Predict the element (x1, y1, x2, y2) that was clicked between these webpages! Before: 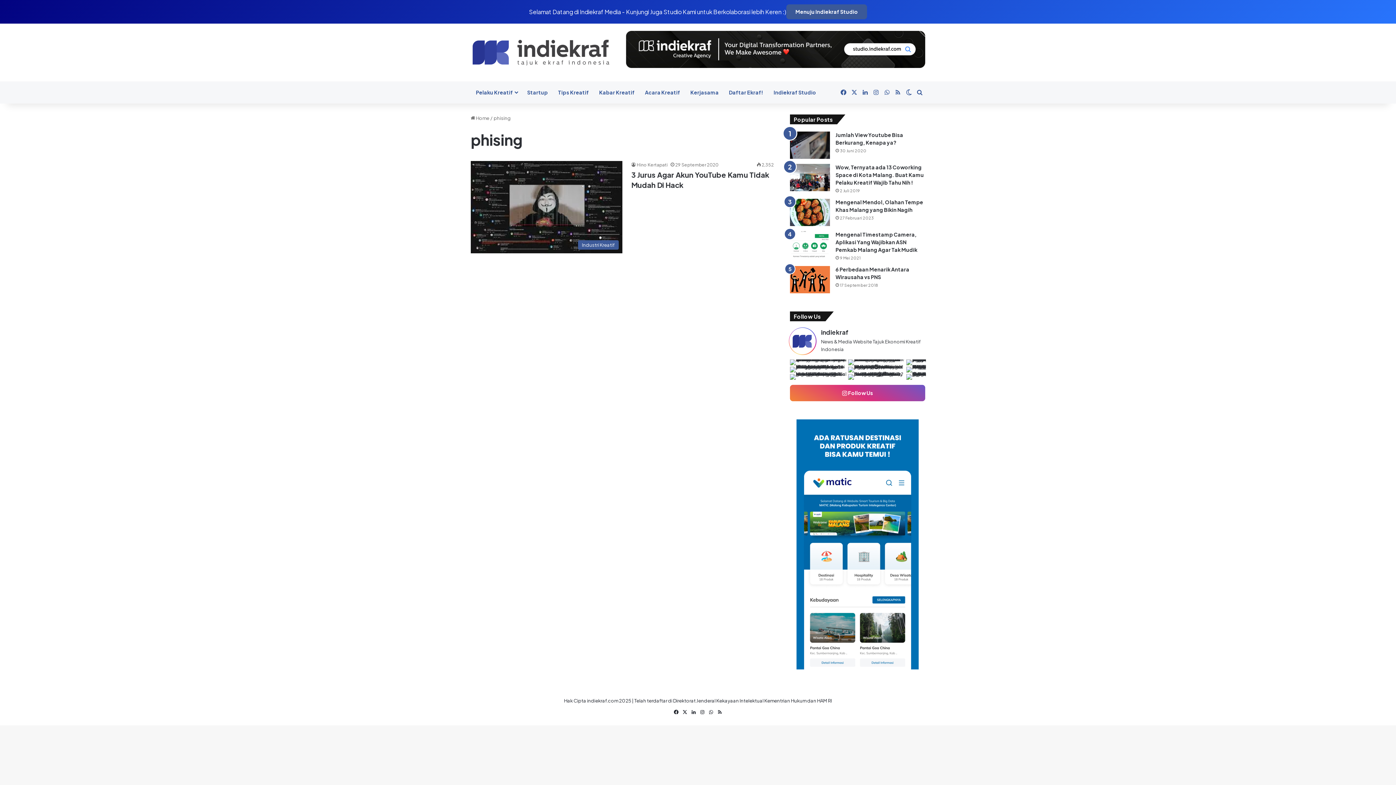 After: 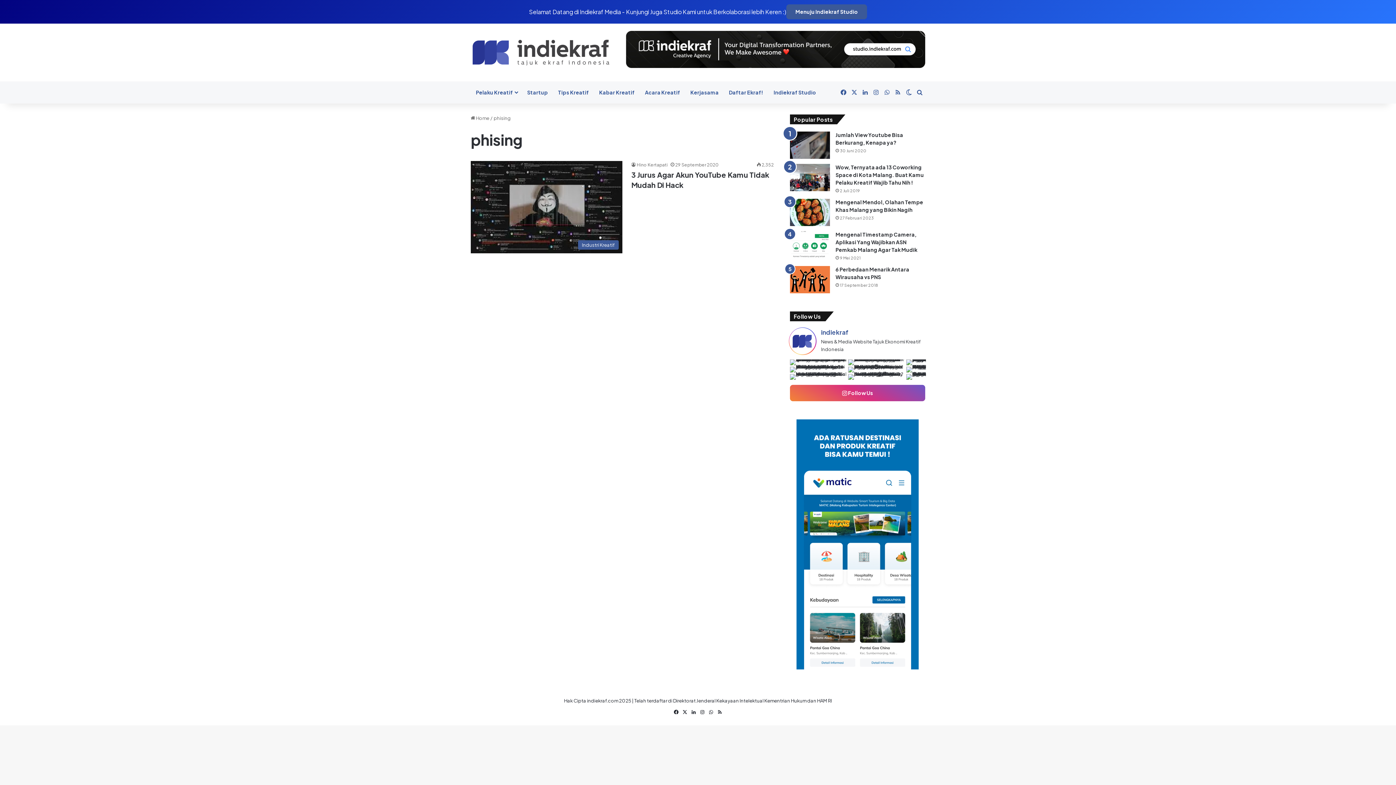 Action: bbox: (821, 328, 848, 336) label: indiekraf